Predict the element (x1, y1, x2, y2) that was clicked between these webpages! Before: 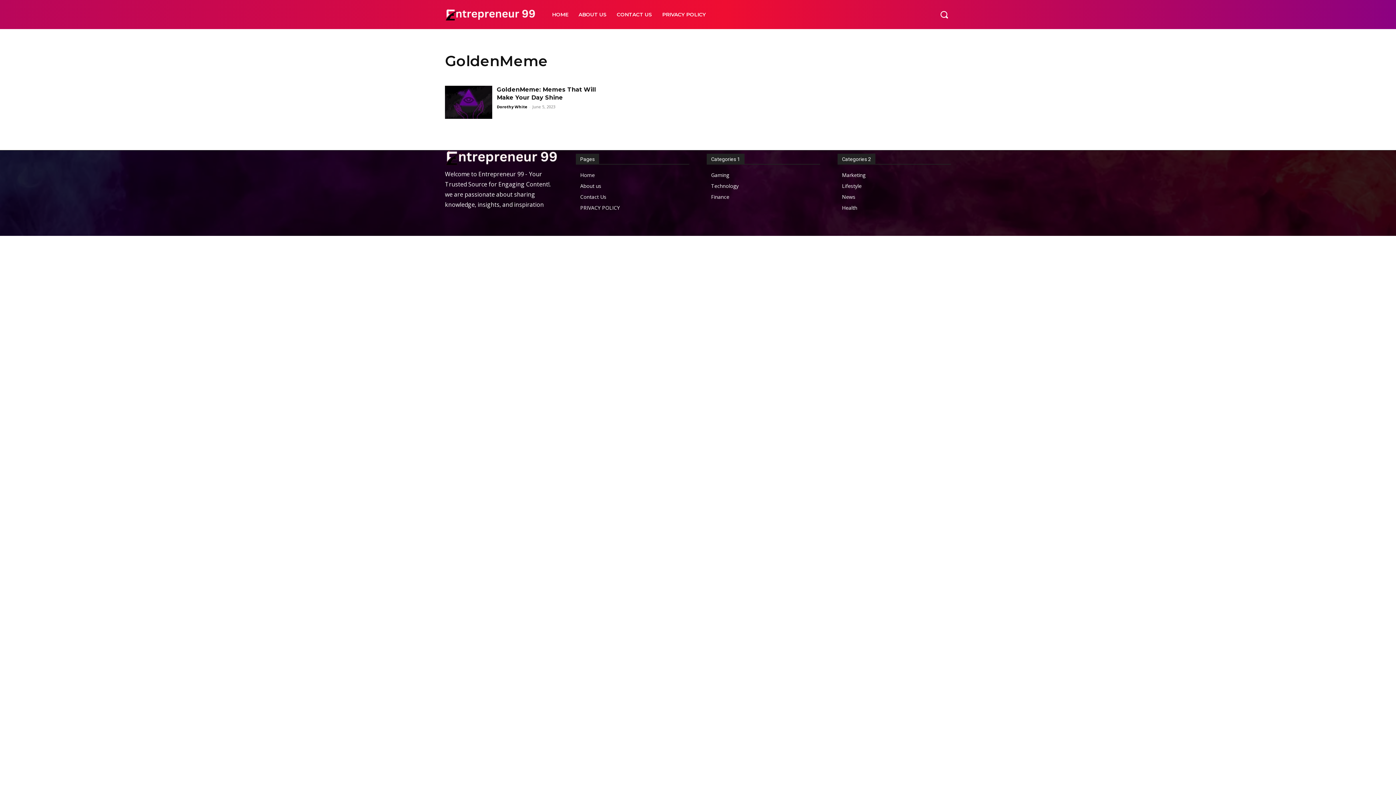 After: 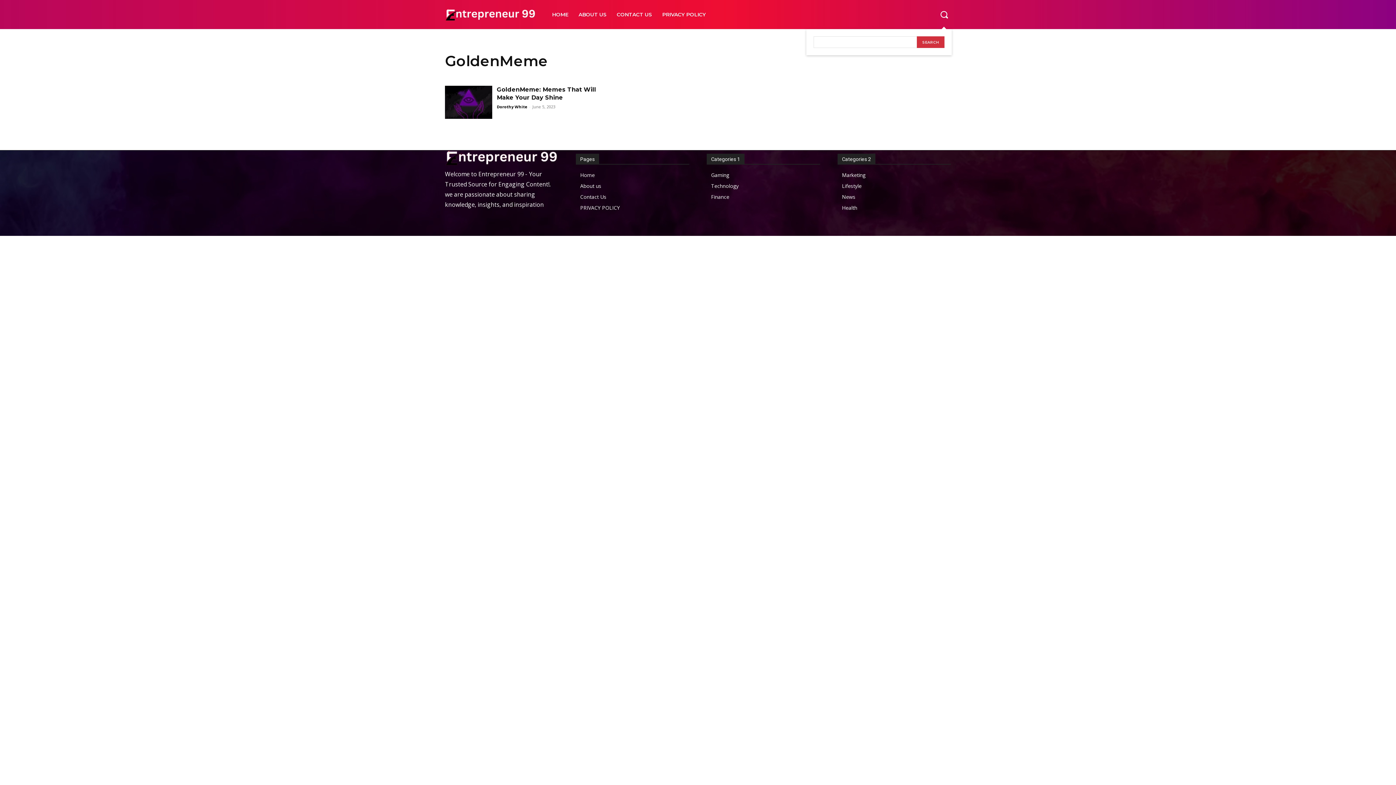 Action: label: Search bbox: (937, 7, 951, 21)